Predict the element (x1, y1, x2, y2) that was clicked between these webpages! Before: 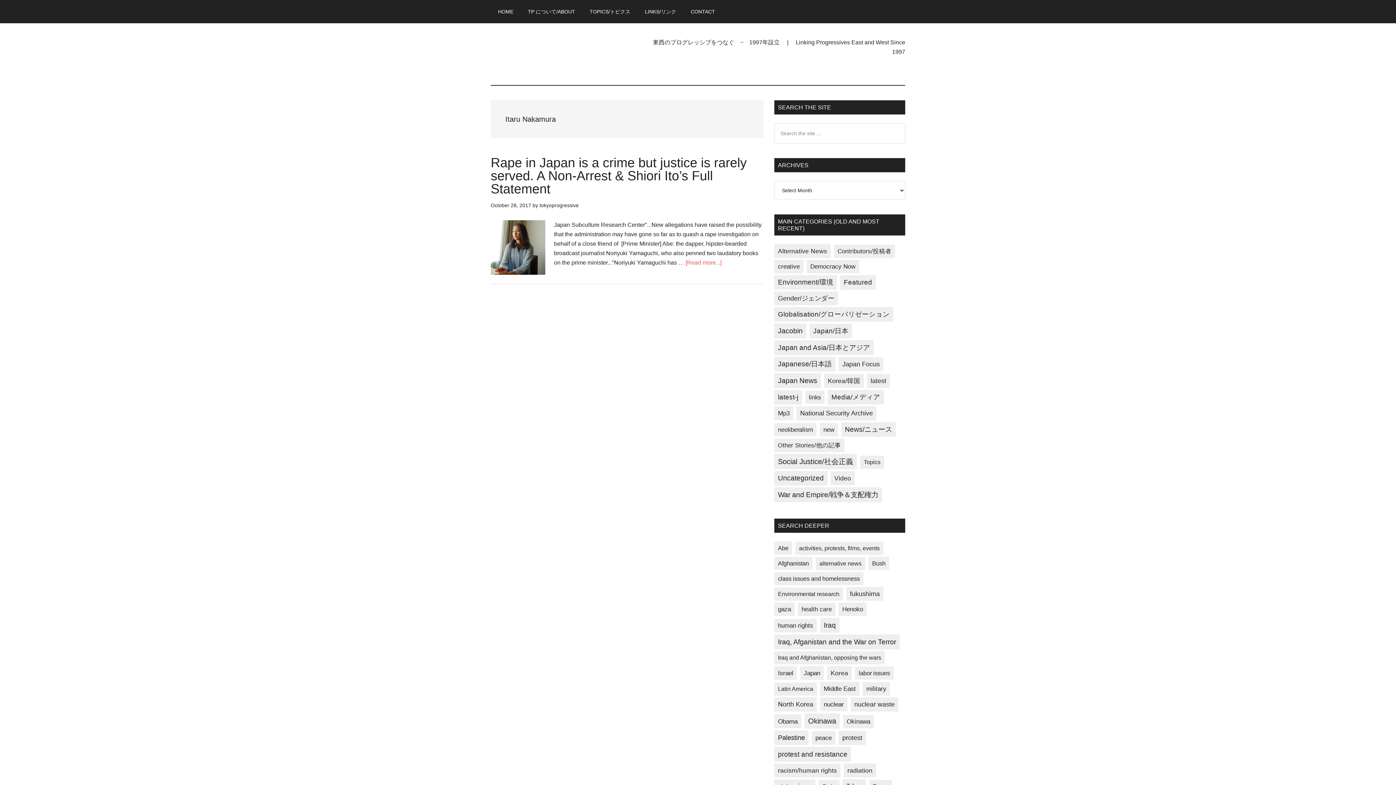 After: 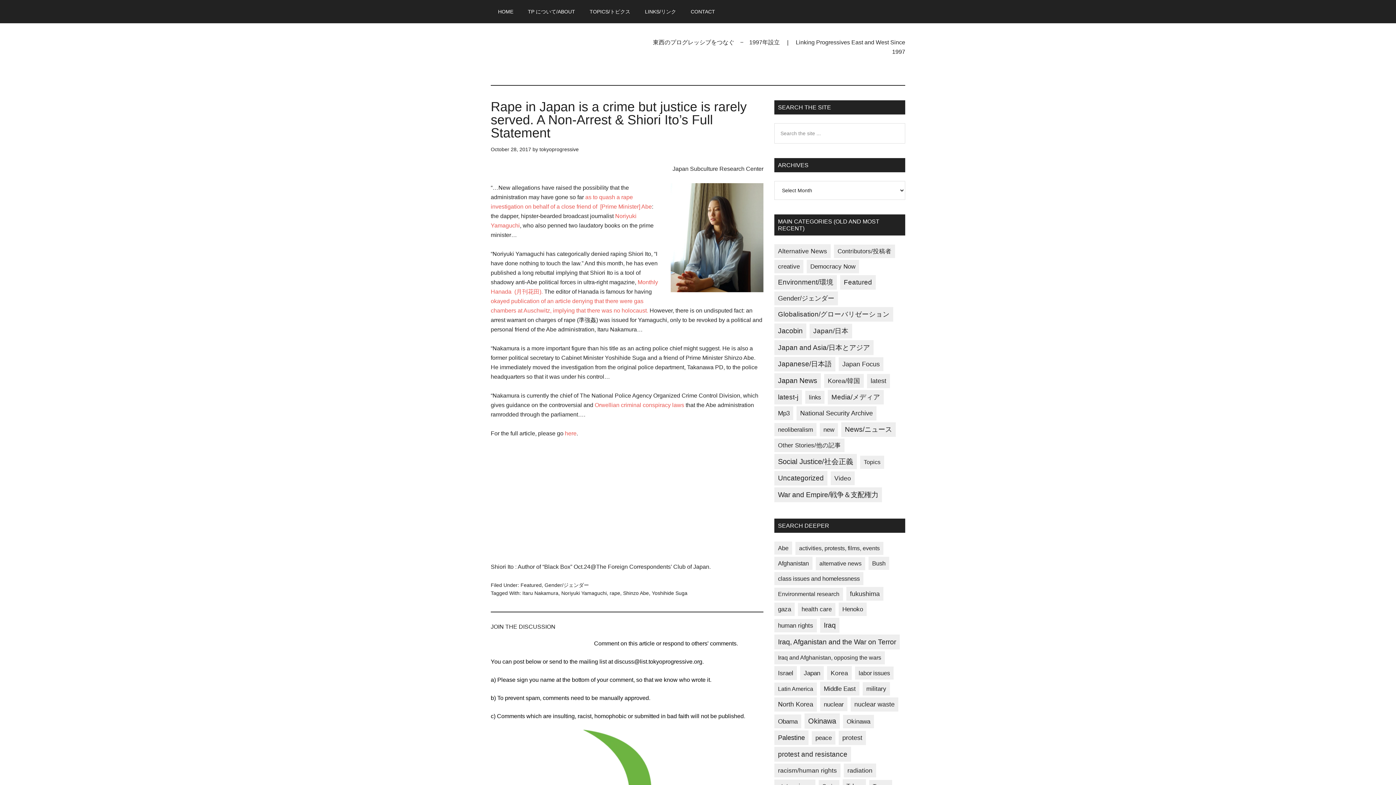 Action: label: [Read more...]
about Rape in Japan is a crime but justice is rarely served. A Non-Arrest & Shiori Ito’s Full Statement bbox: (685, 259, 721, 265)